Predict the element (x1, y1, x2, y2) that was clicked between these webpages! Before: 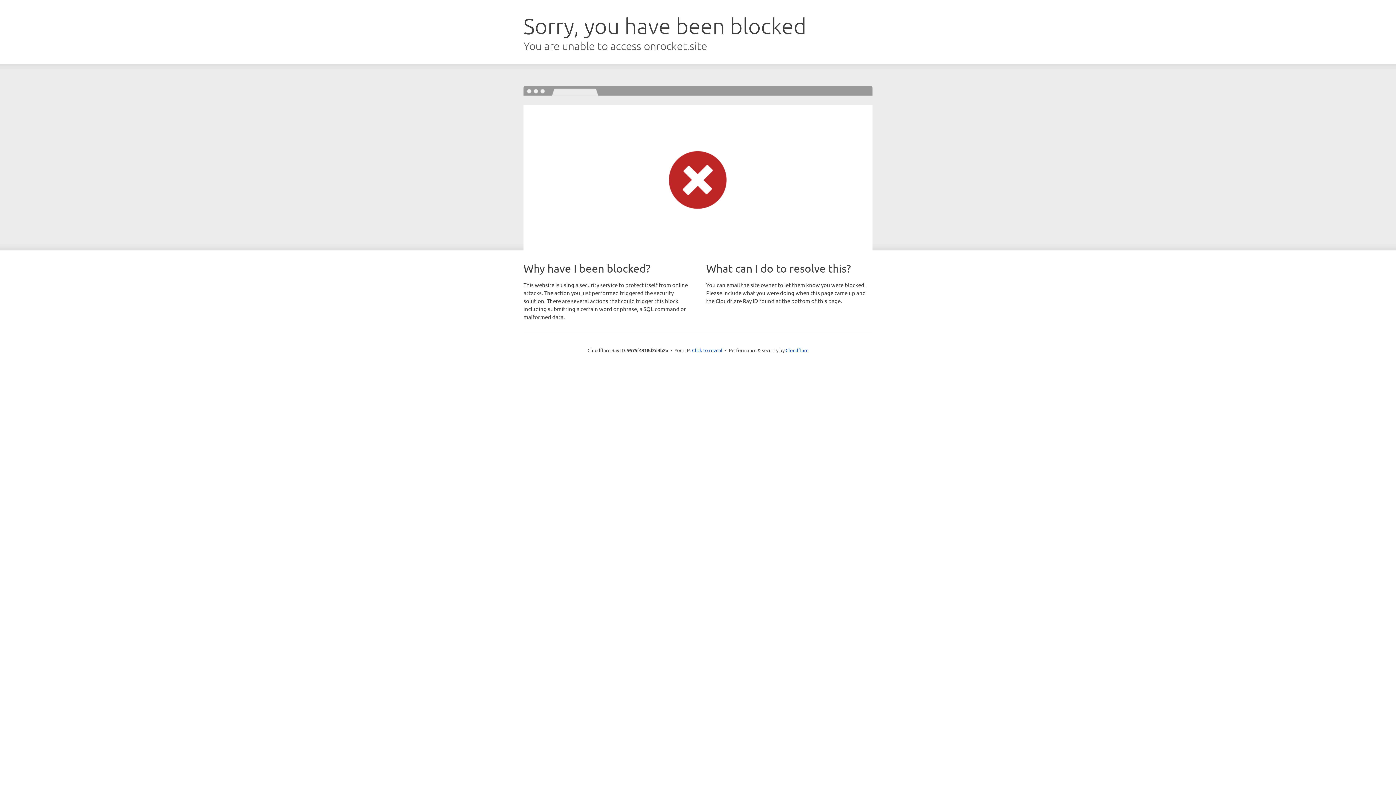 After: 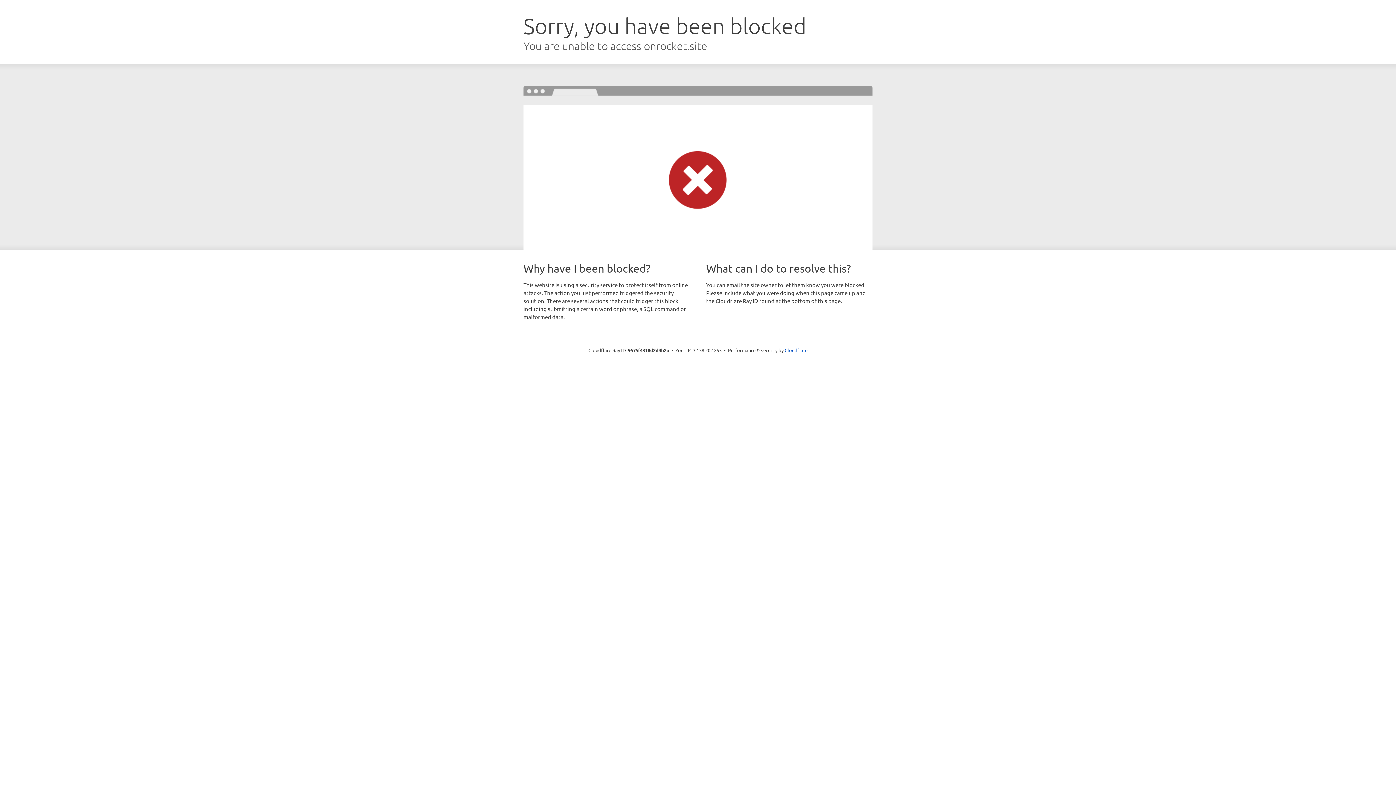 Action: bbox: (692, 346, 722, 353) label: Click to reveal